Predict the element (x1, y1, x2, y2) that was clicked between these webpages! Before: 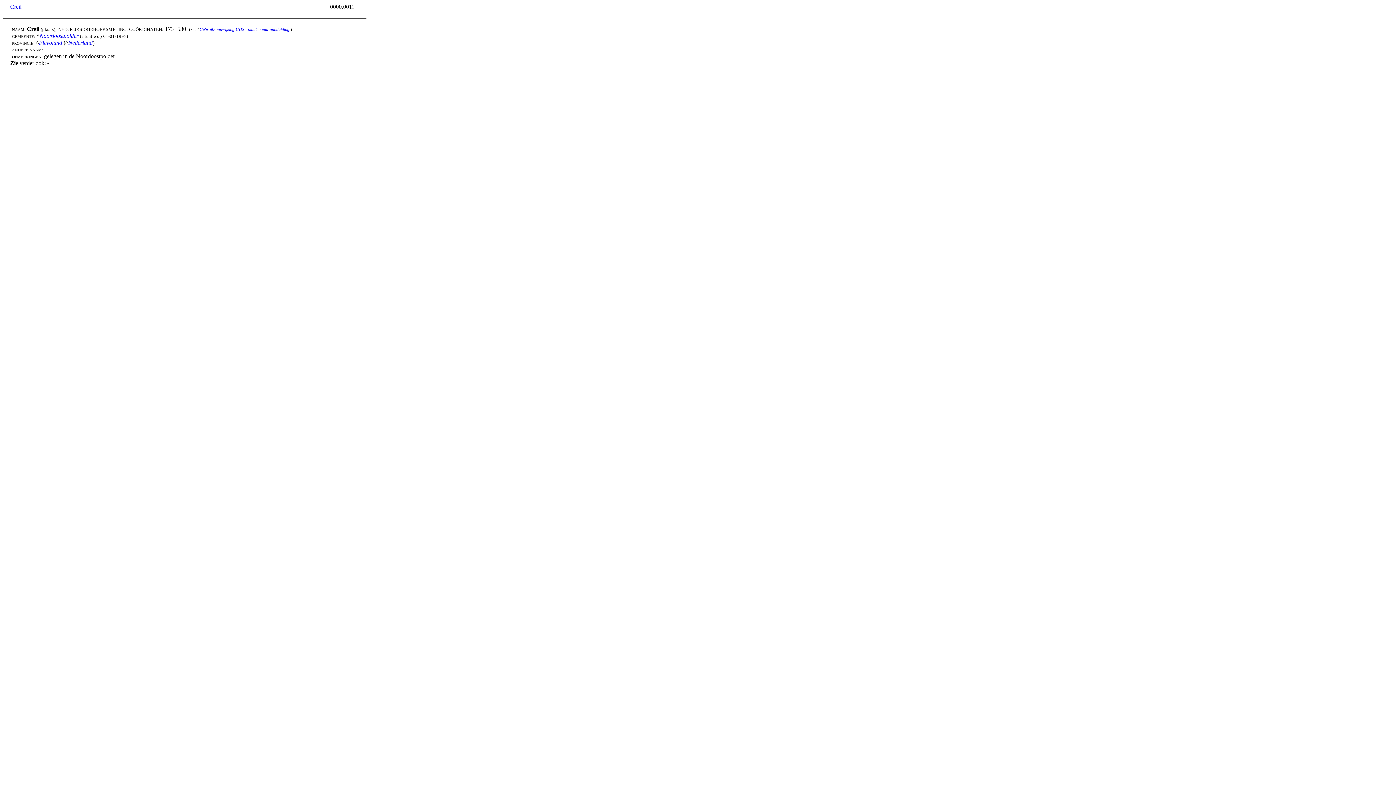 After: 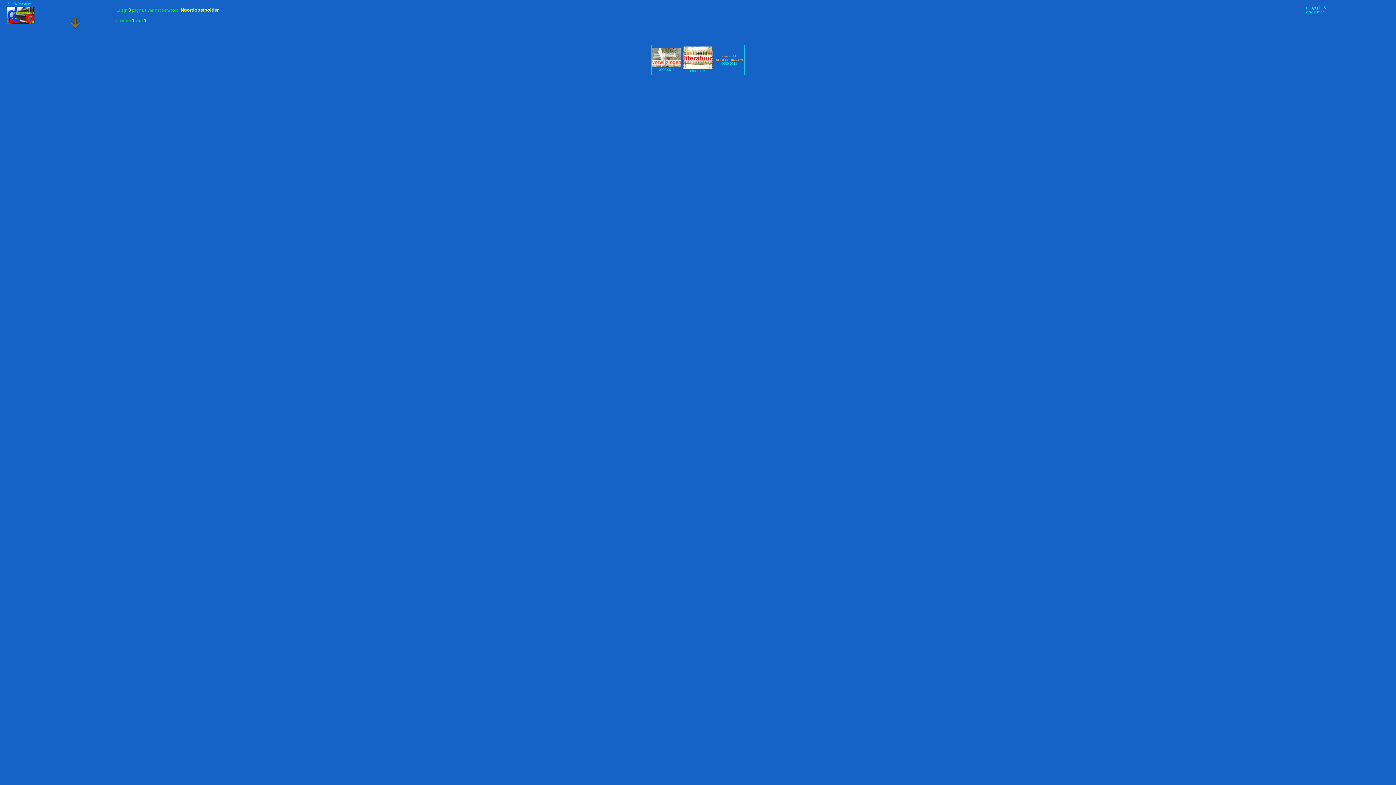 Action: bbox: (39, 32, 78, 38) label: Noordoostpolder